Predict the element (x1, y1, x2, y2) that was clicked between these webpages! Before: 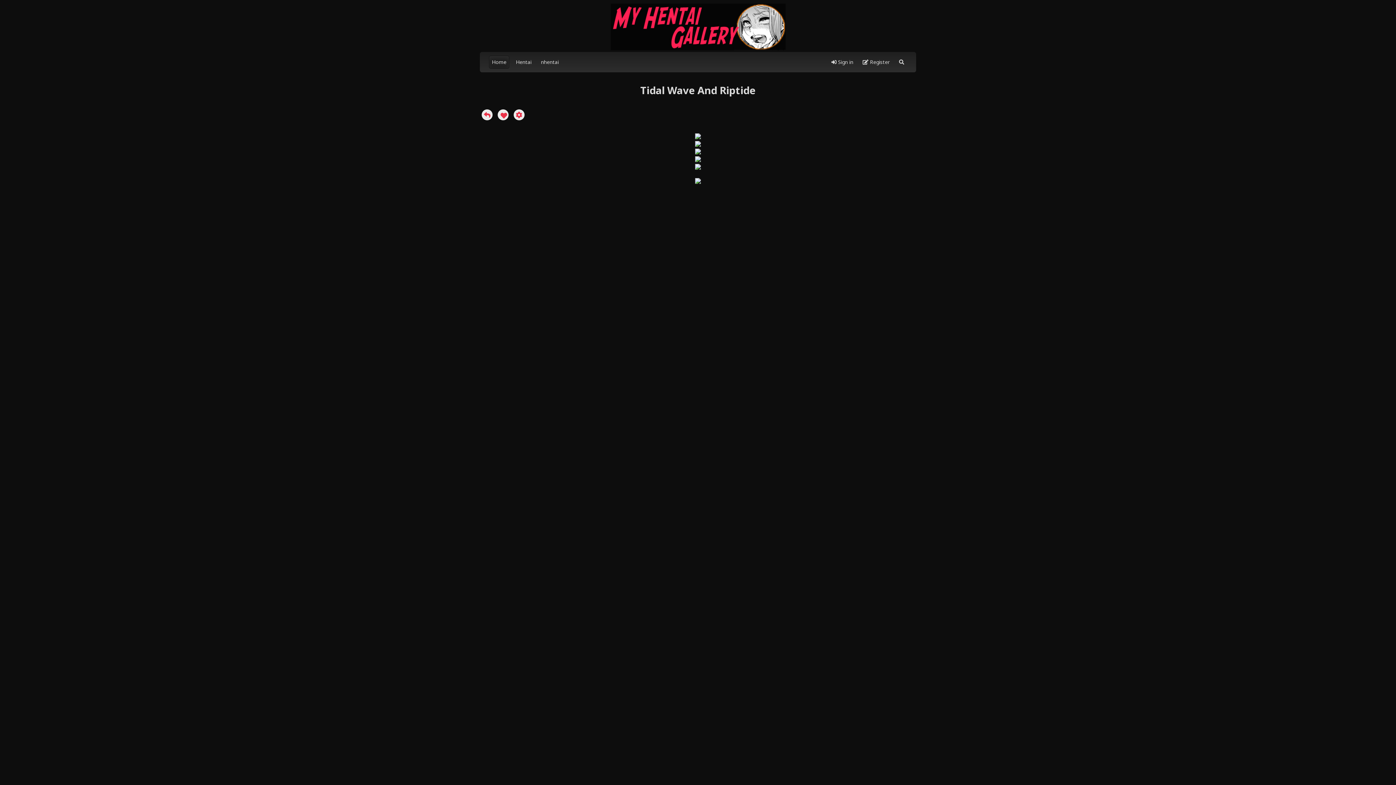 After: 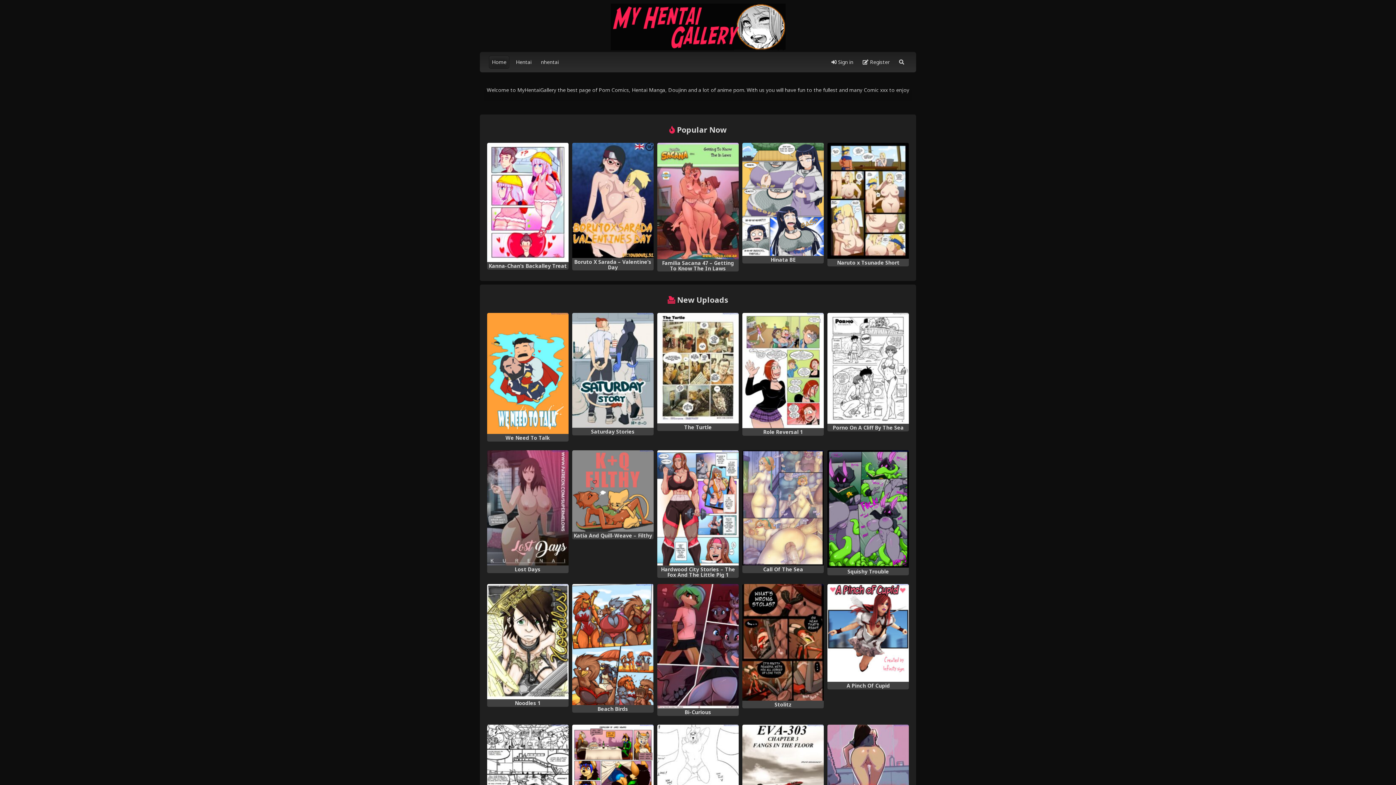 Action: label: Home bbox: (489, 55, 509, 68)